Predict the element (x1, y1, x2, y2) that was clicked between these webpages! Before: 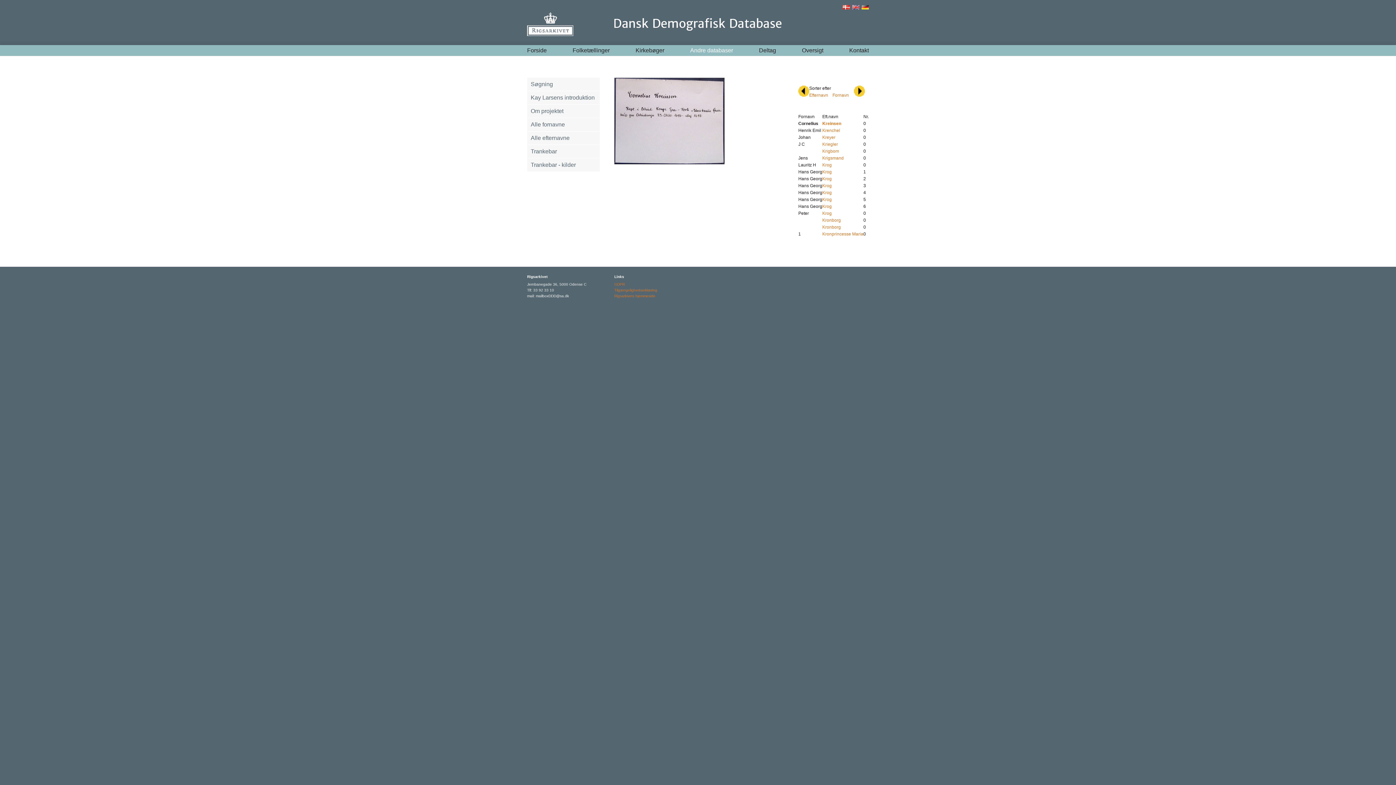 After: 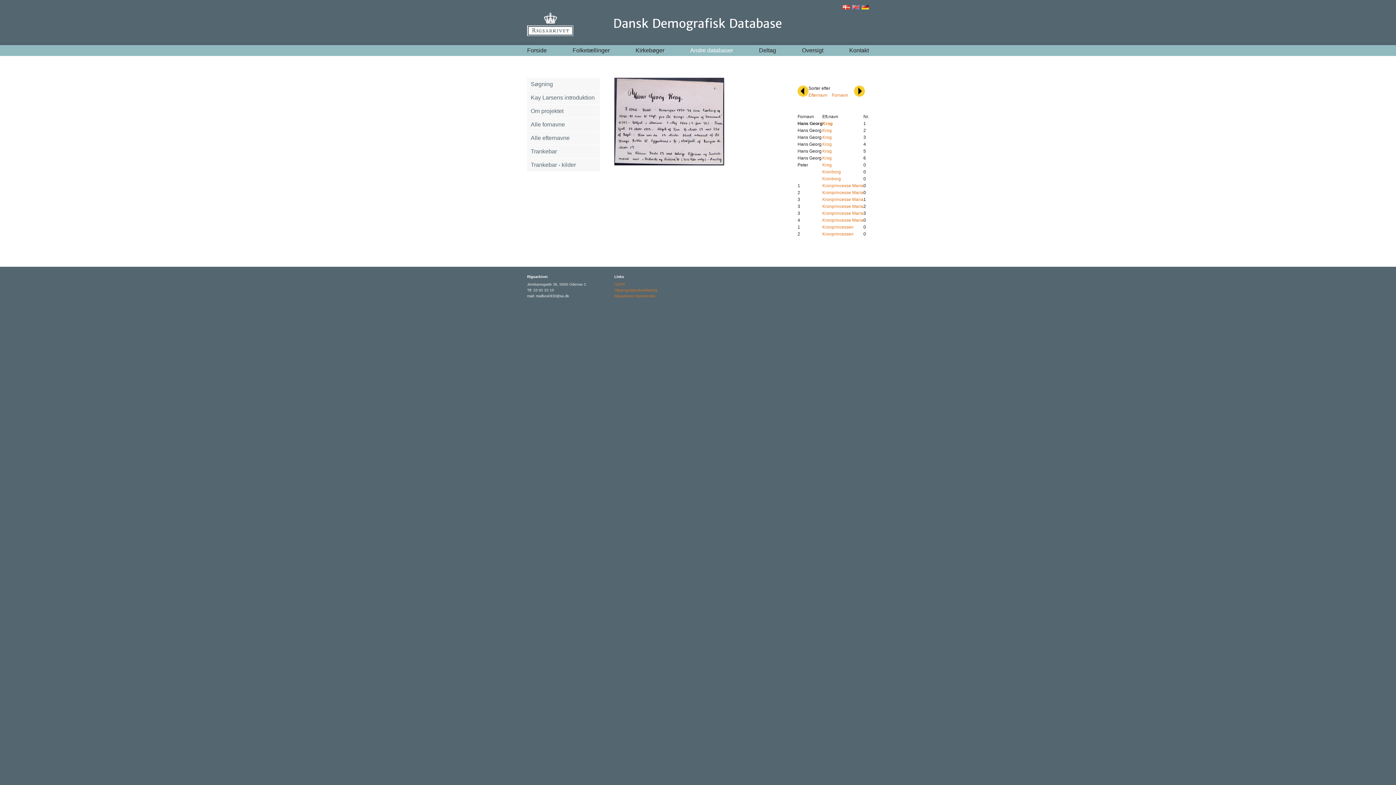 Action: label: Krog bbox: (822, 169, 832, 174)